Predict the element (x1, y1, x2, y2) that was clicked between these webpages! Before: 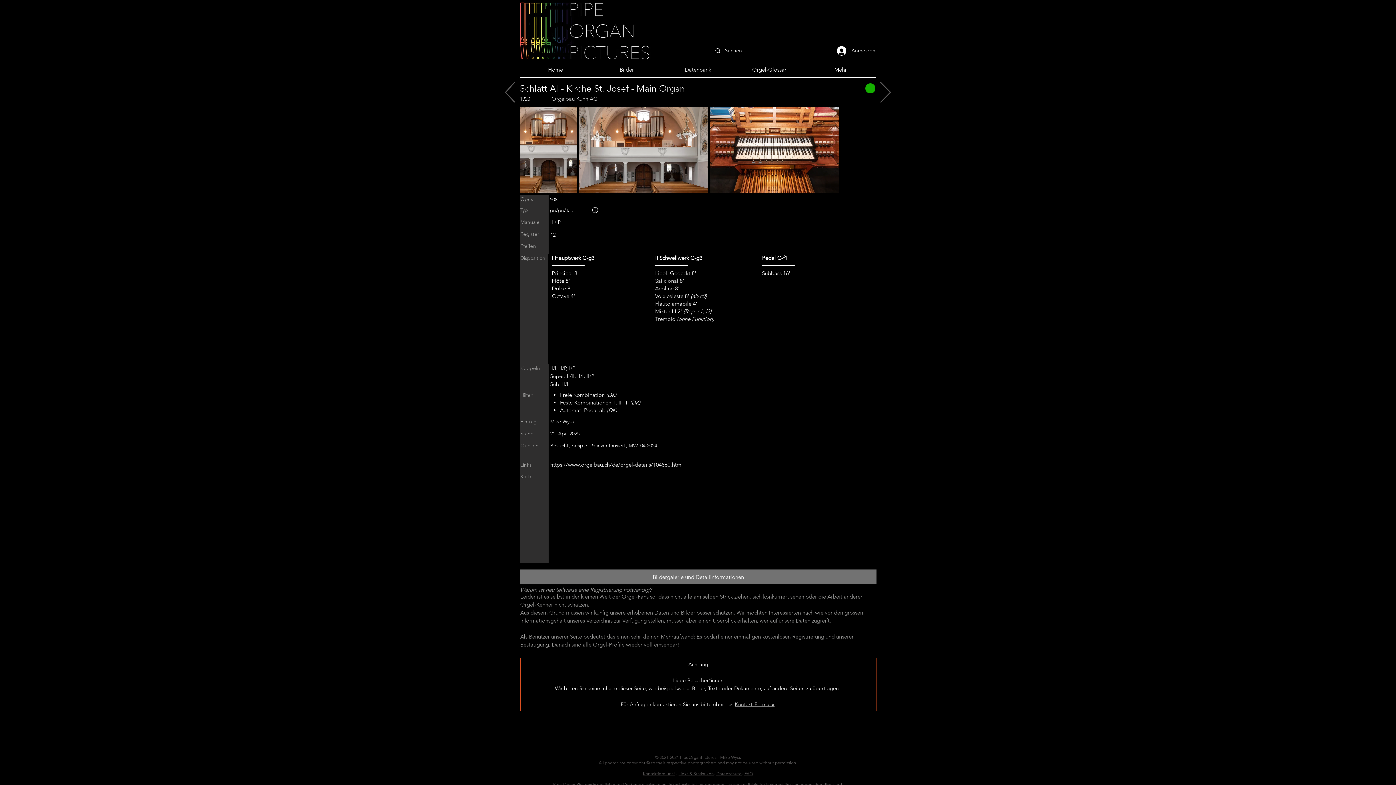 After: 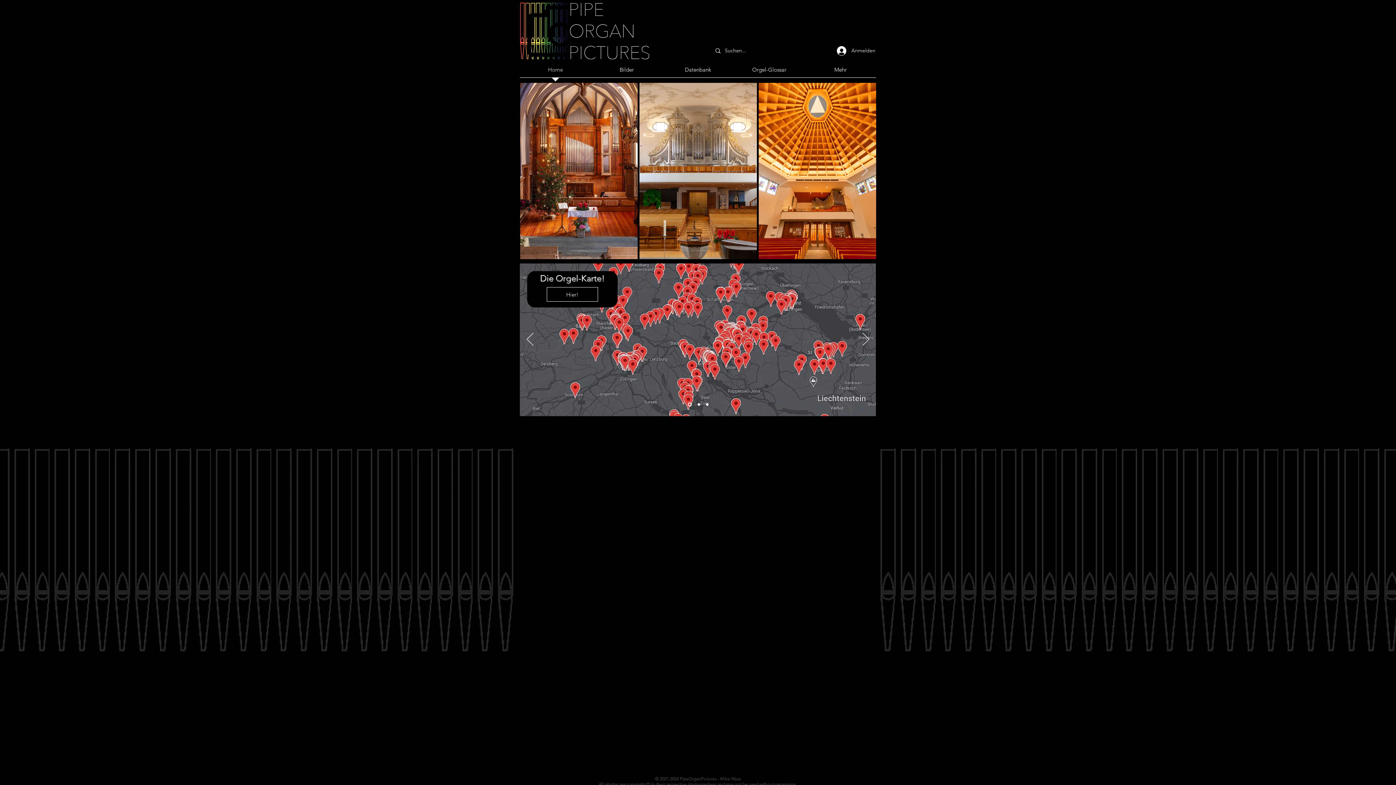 Action: bbox: (520, 2, 661, 59)